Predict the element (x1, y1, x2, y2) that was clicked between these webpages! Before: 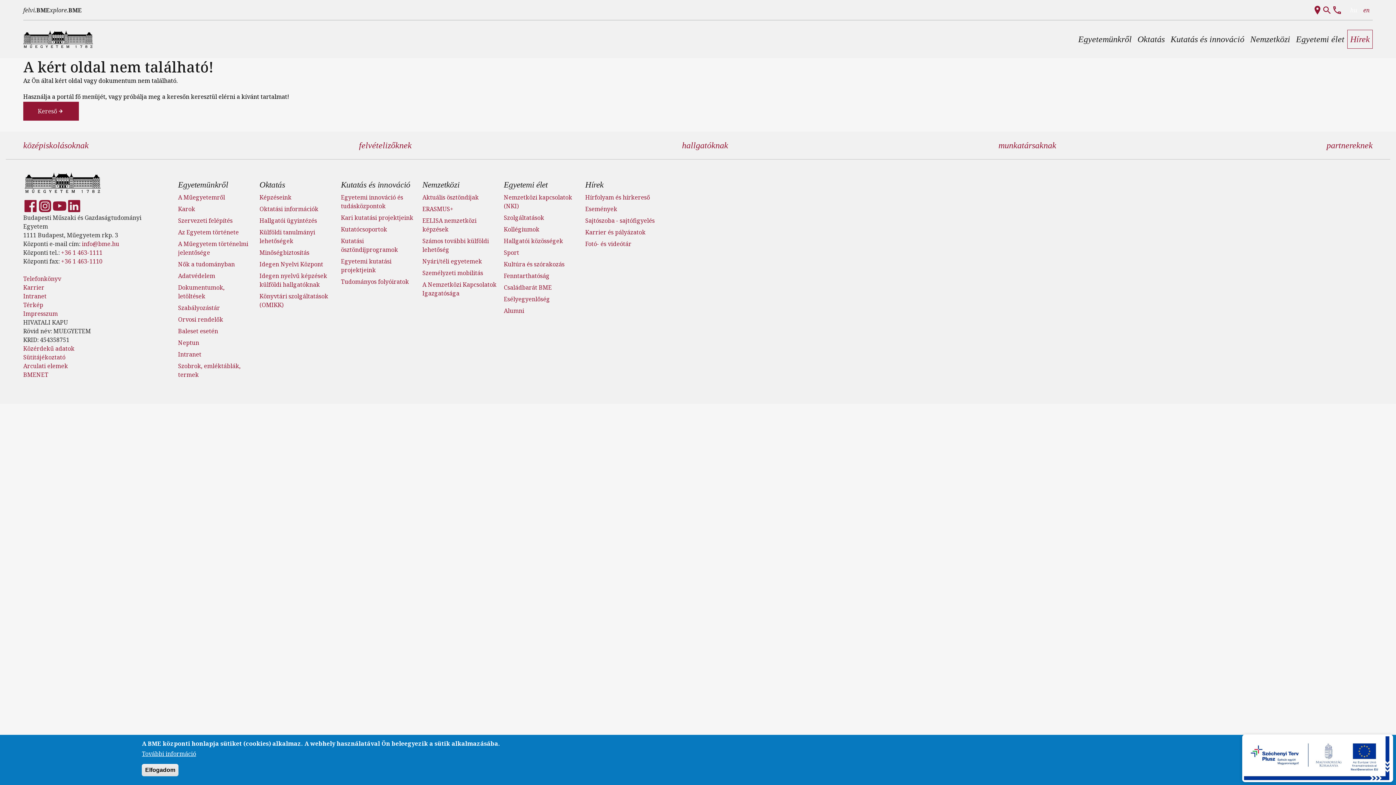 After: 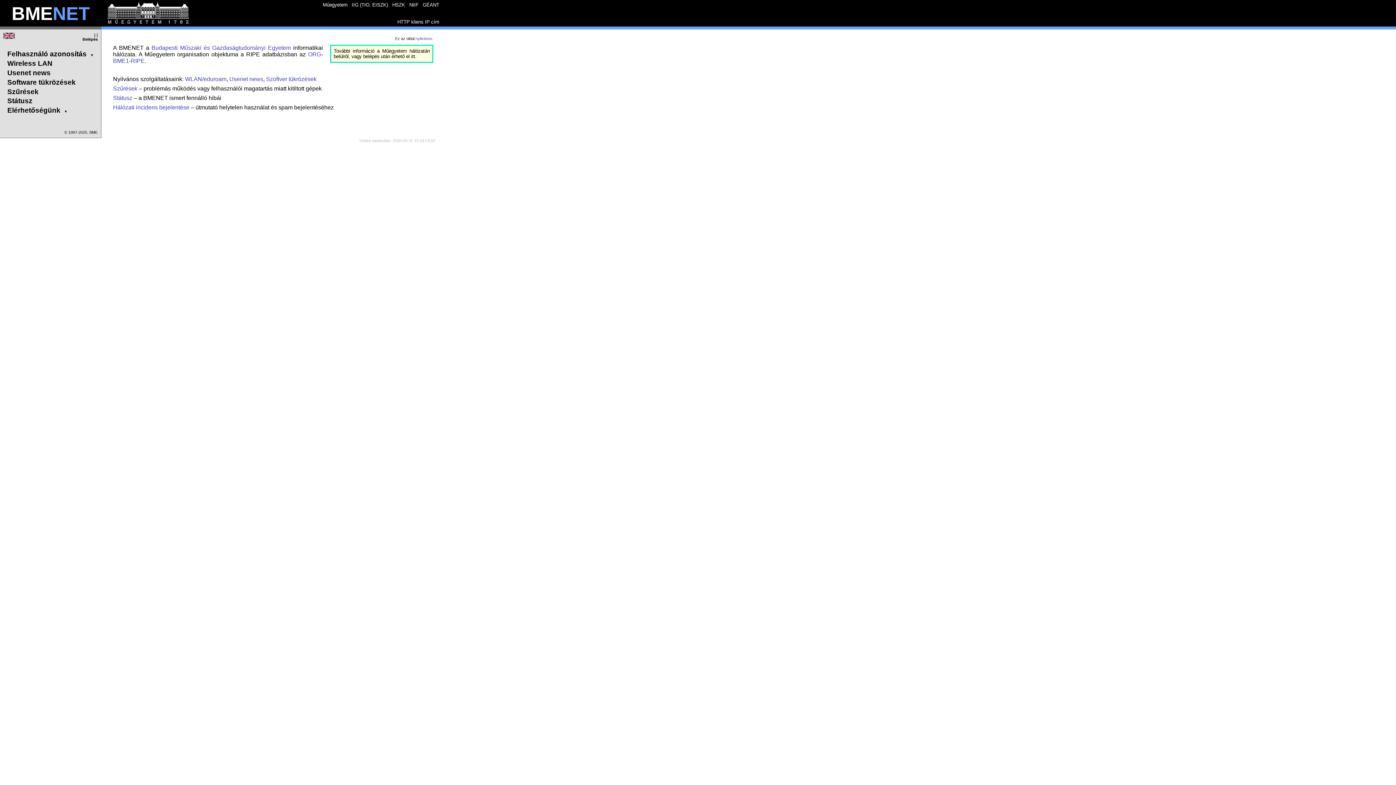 Action: bbox: (23, 370, 48, 378) label: BMENET